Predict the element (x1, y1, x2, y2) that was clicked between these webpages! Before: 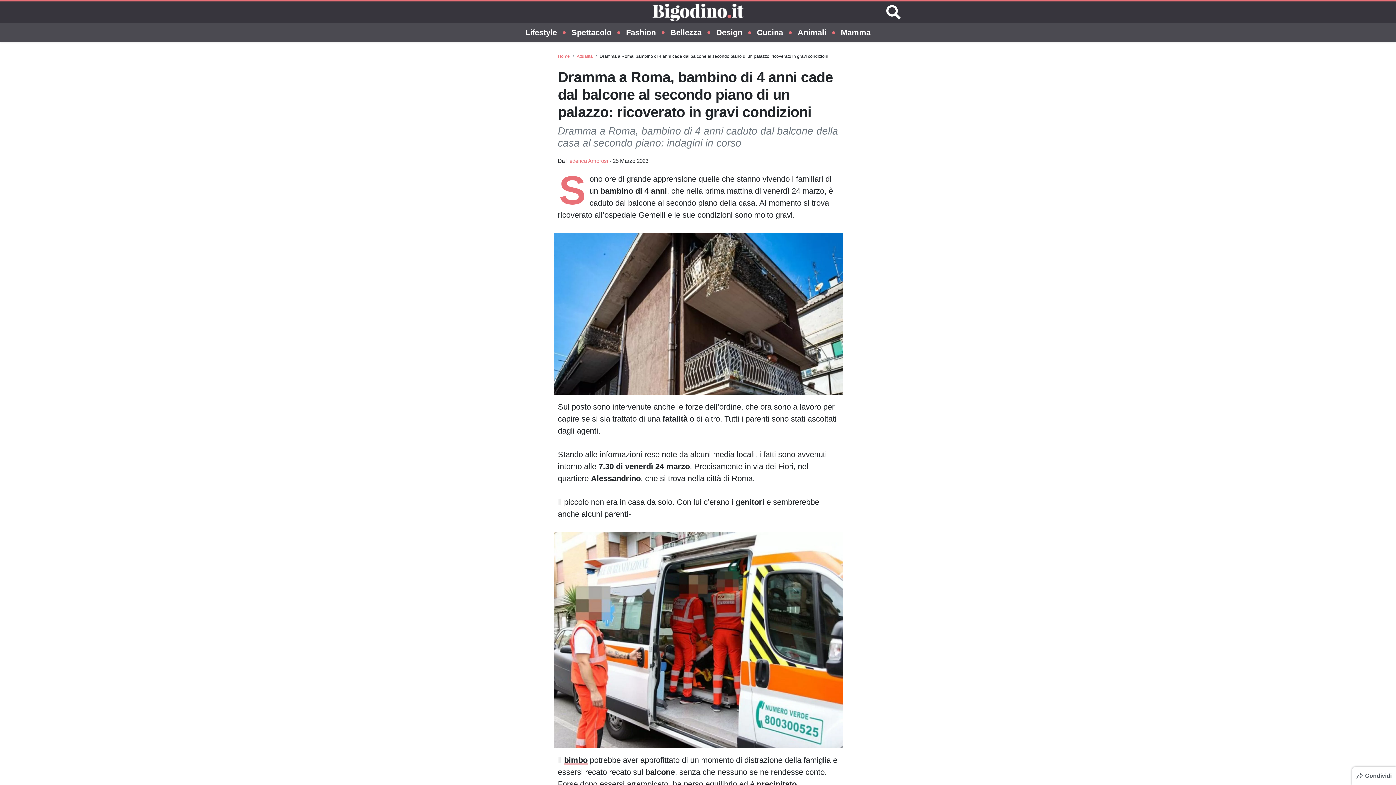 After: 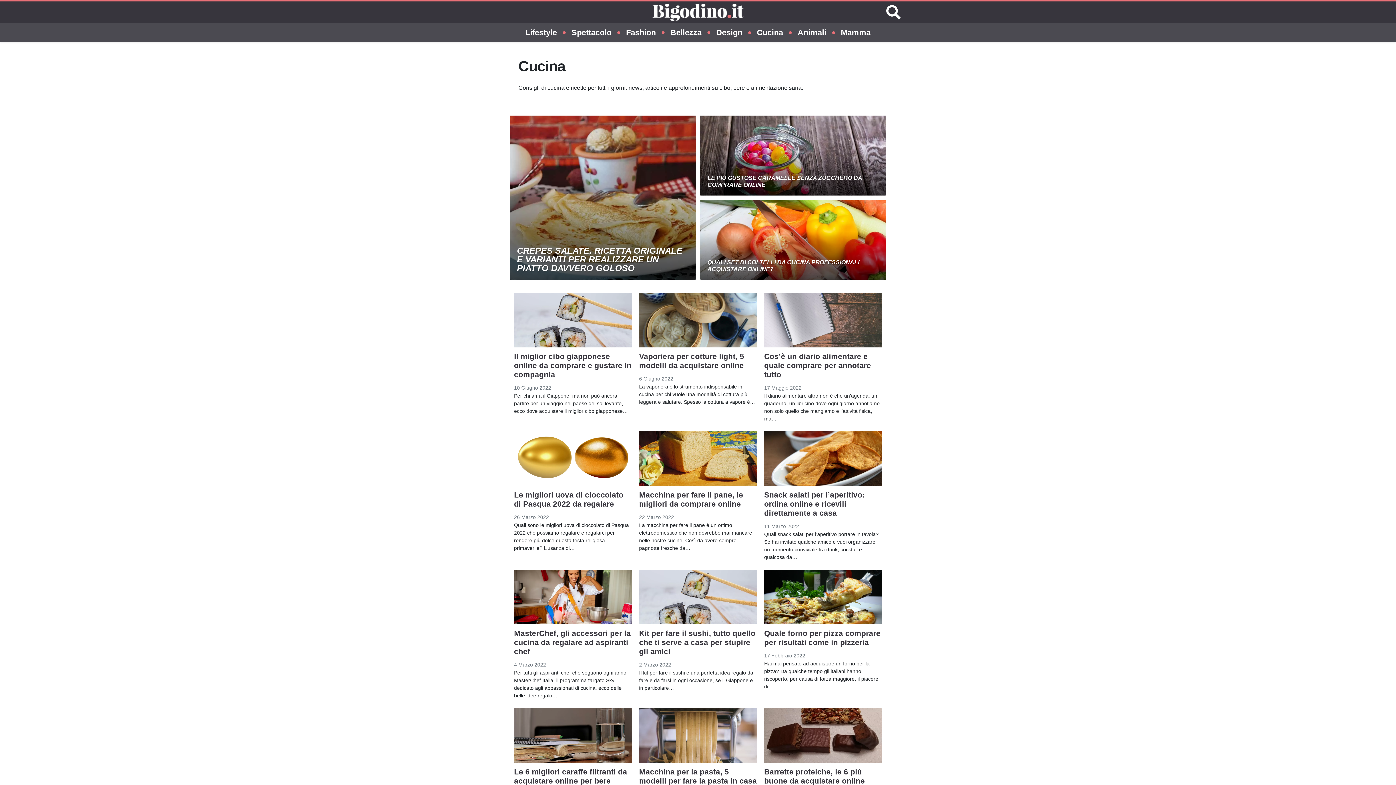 Action: bbox: (757, 23, 783, 42) label: Cucina